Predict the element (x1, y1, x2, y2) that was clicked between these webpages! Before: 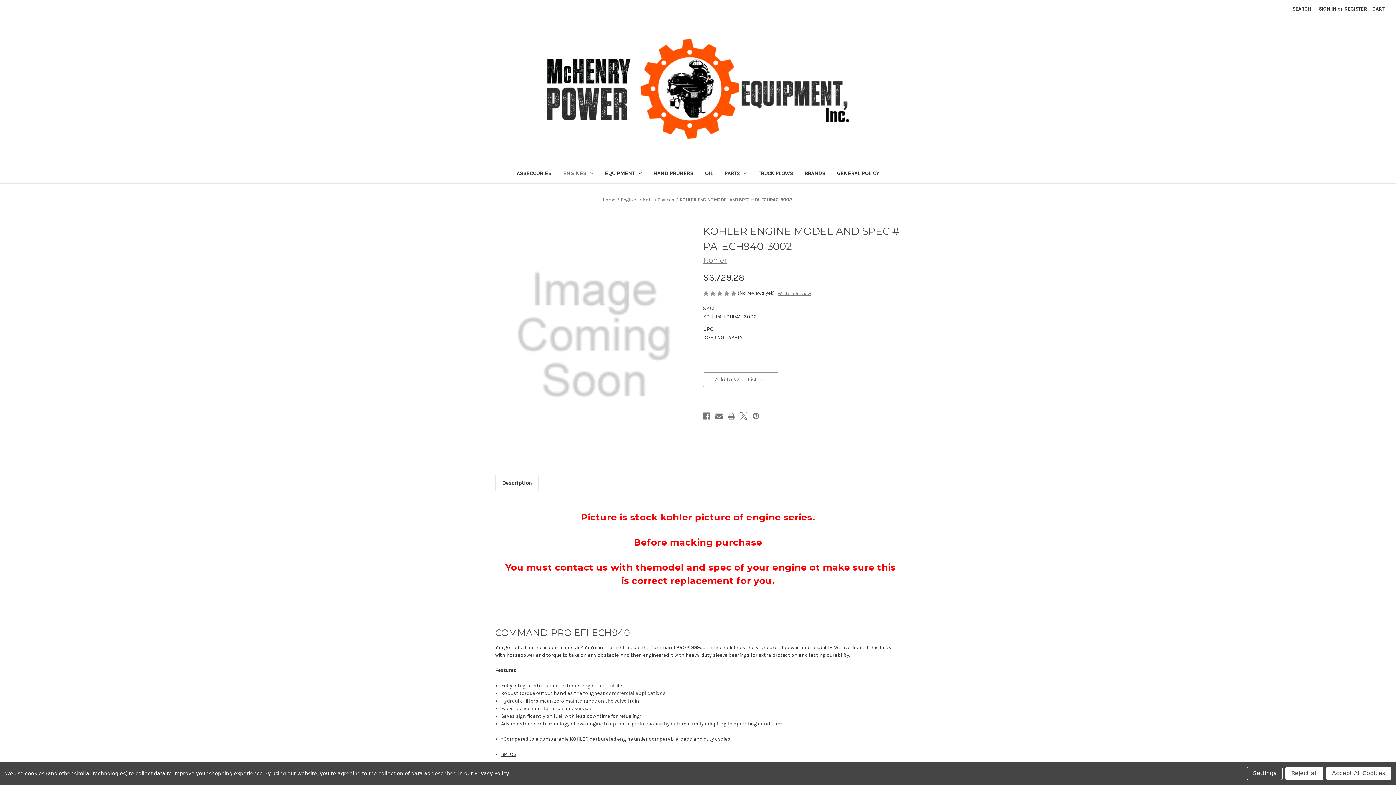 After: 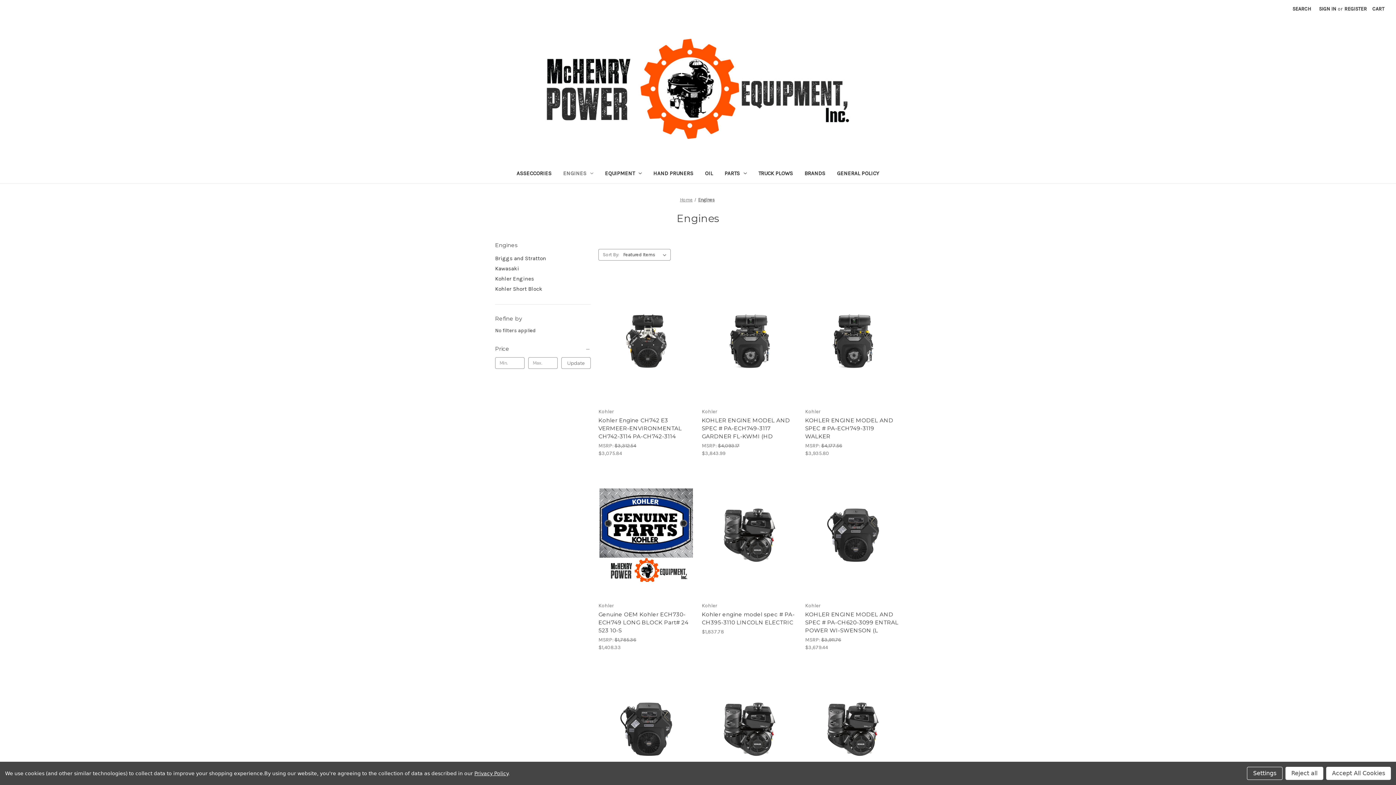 Action: label: Engines bbox: (621, 197, 637, 202)